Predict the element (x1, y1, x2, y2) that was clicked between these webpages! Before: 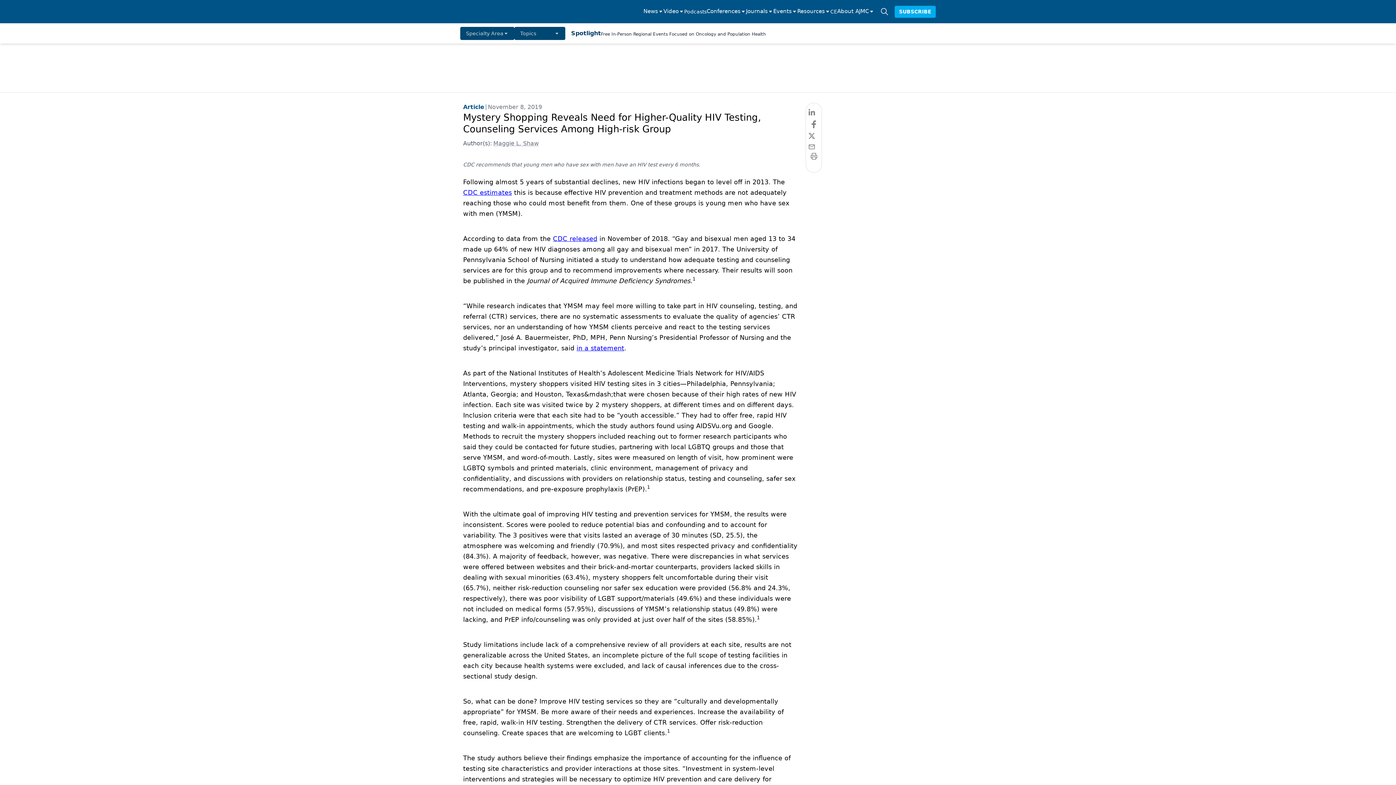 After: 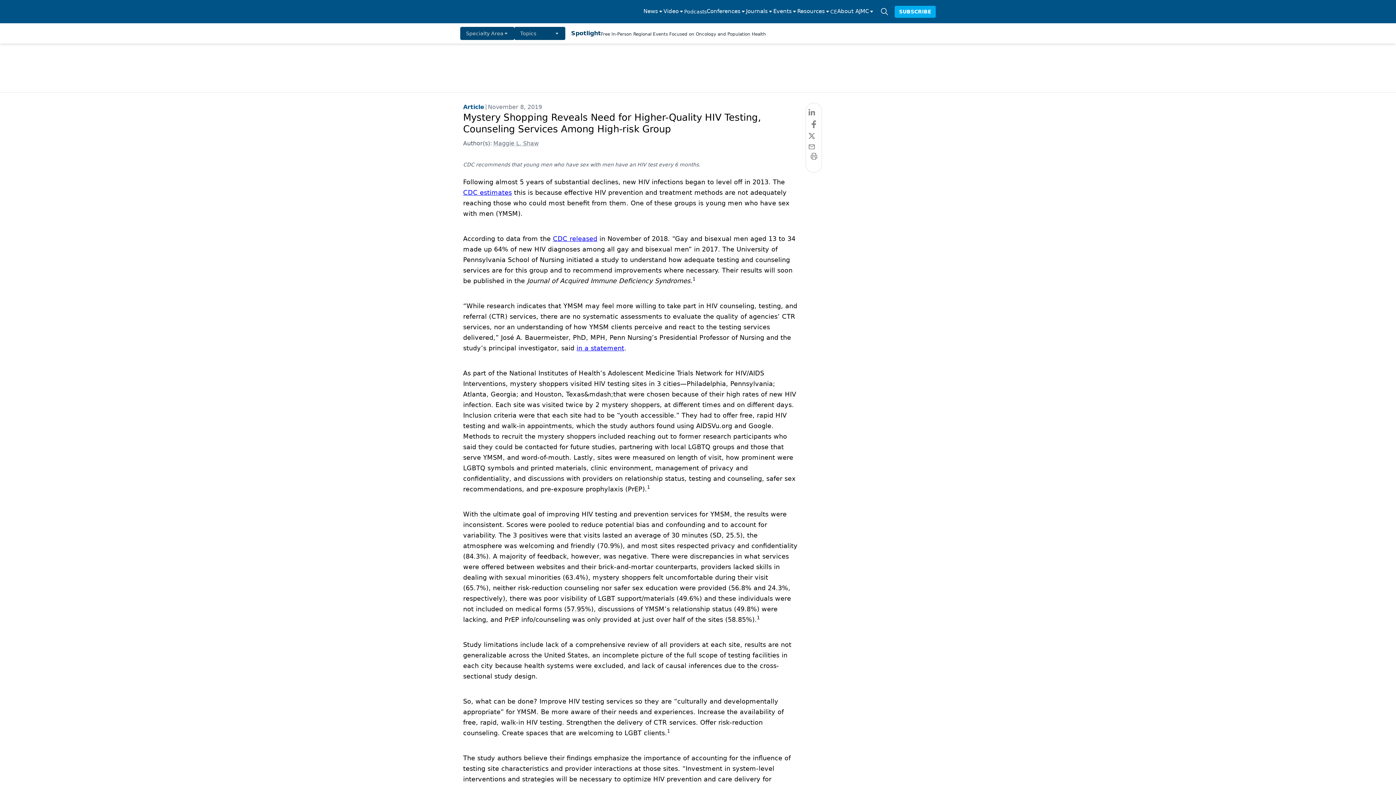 Action: label: CDC estimates bbox: (463, 189, 512, 196)